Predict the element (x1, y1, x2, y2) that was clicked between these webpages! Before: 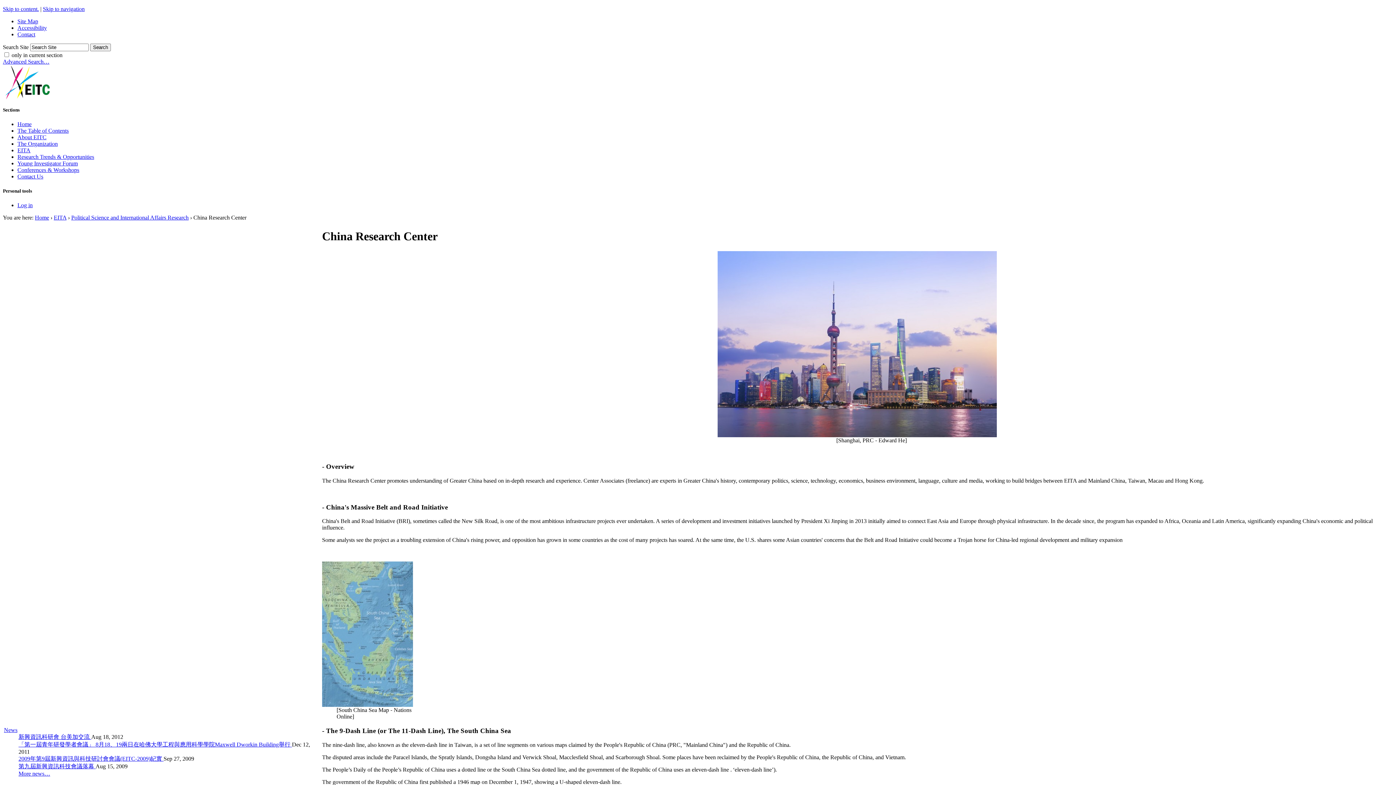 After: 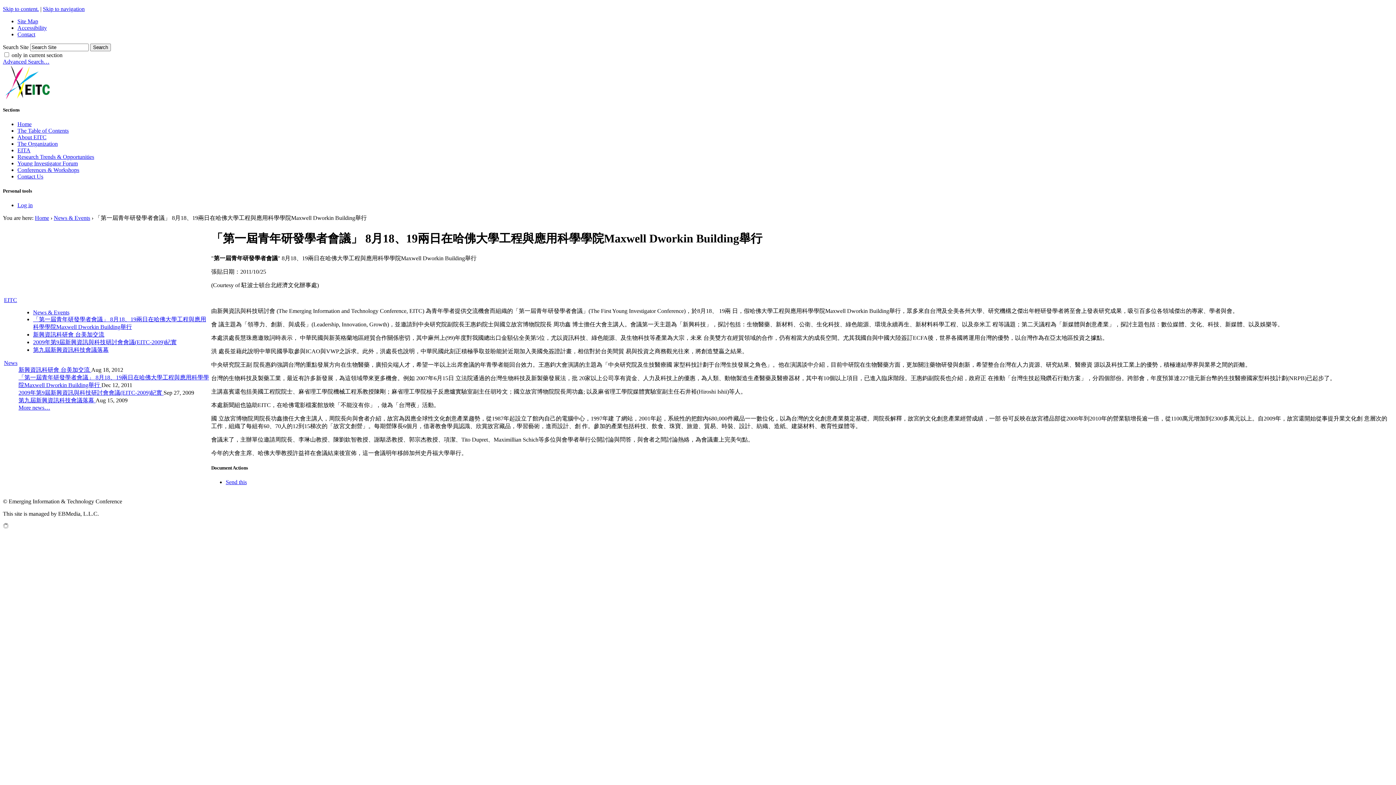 Action: label: 「第一屆青年研發學者會議」 8月18、19兩日在哈佛大學工程與應用科學學院Maxwell Dworkin Building舉行  bbox: (18, 741, 292, 747)